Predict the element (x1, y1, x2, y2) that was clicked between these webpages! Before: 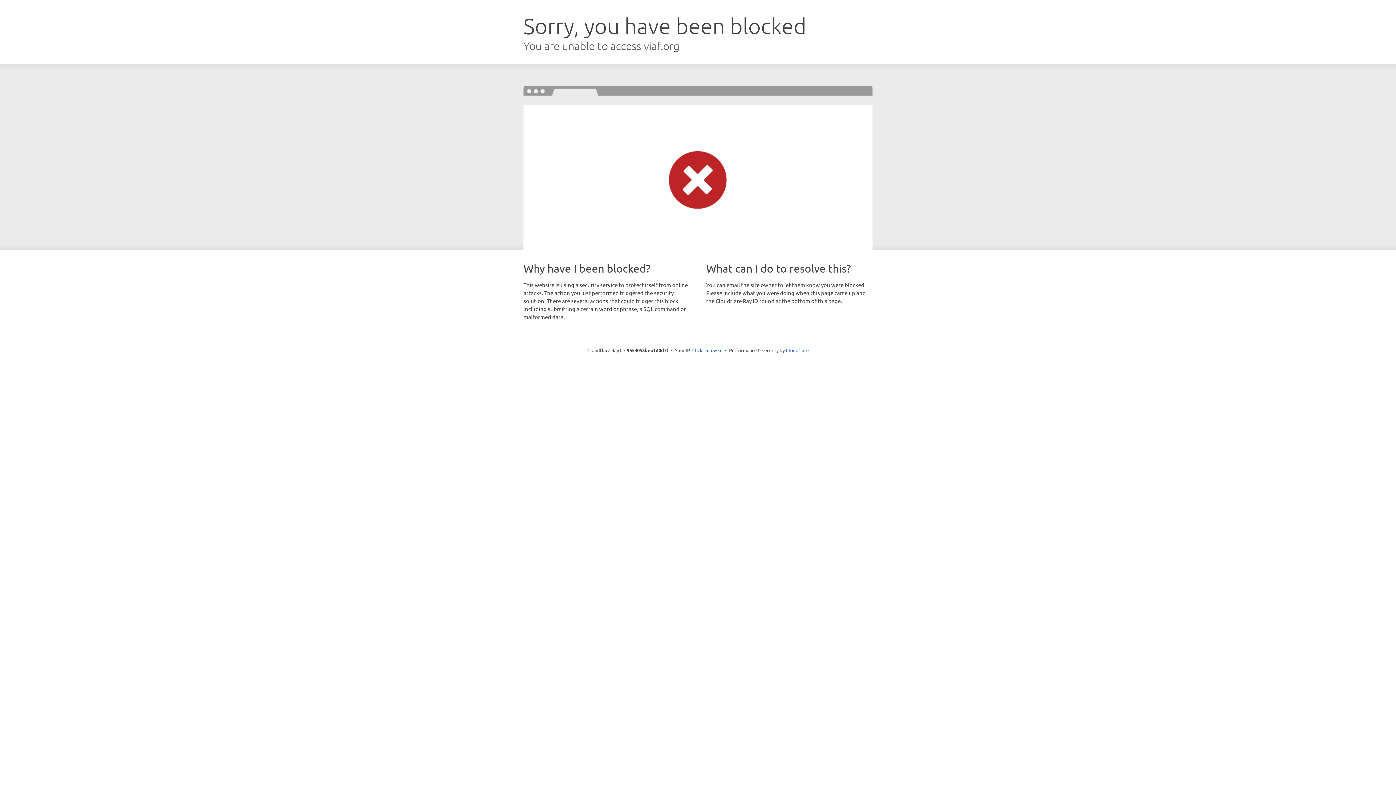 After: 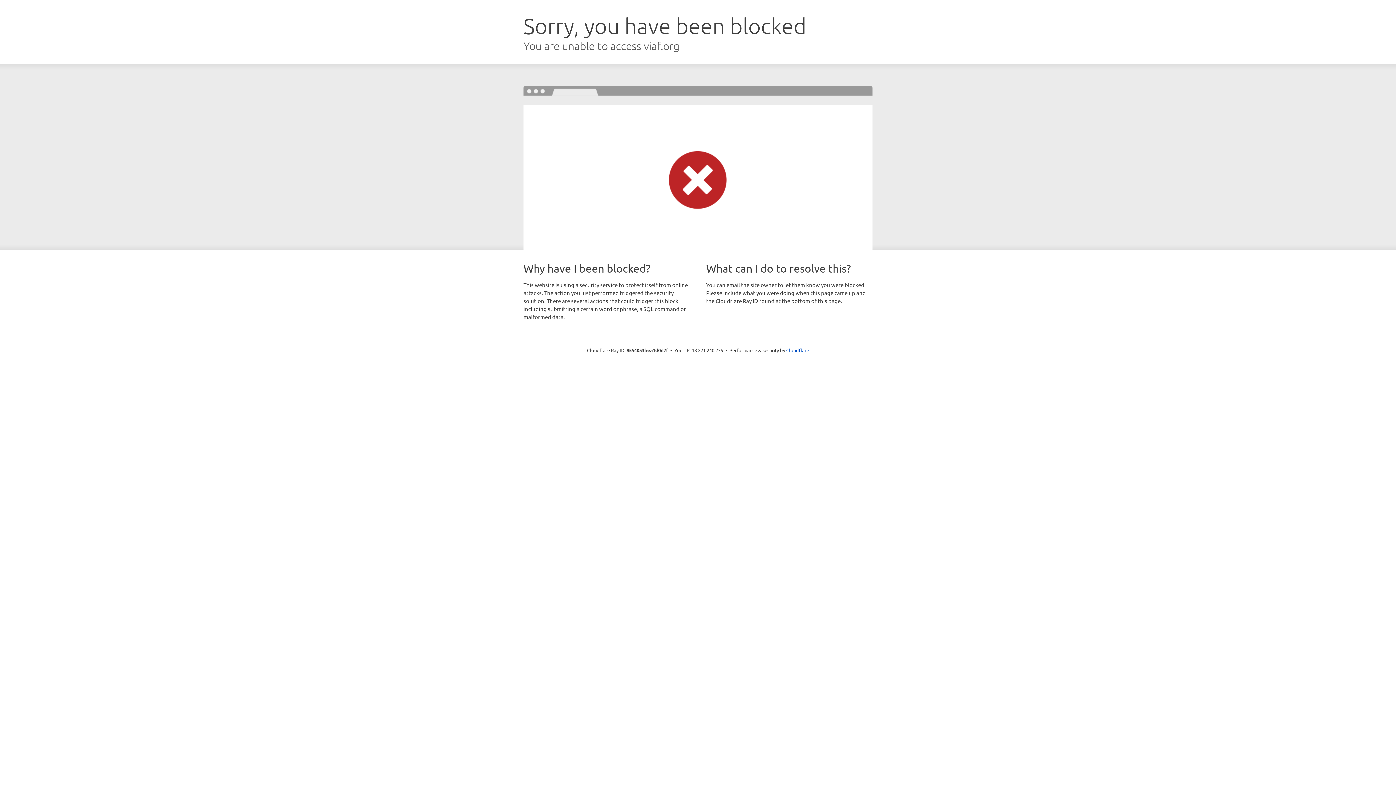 Action: bbox: (692, 346, 722, 353) label: Click to reveal